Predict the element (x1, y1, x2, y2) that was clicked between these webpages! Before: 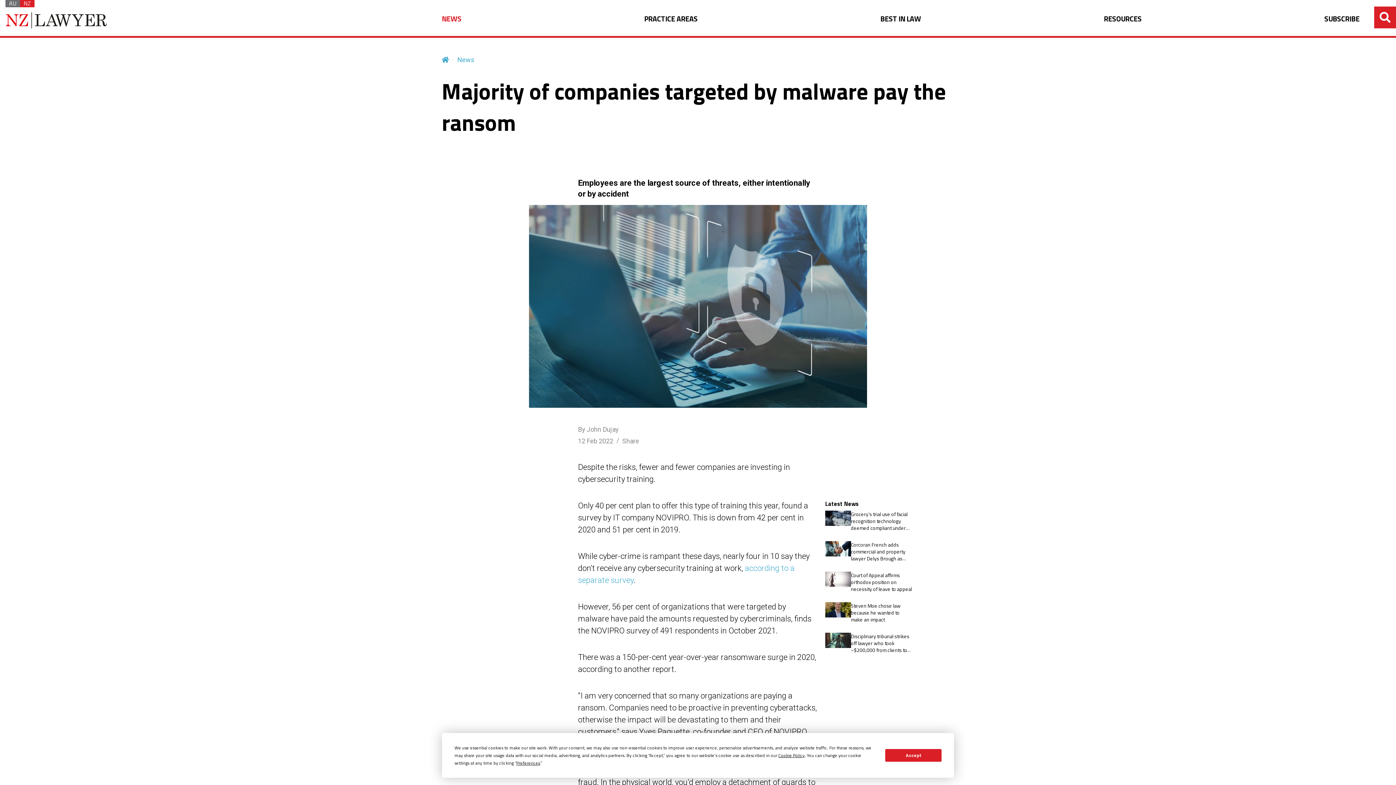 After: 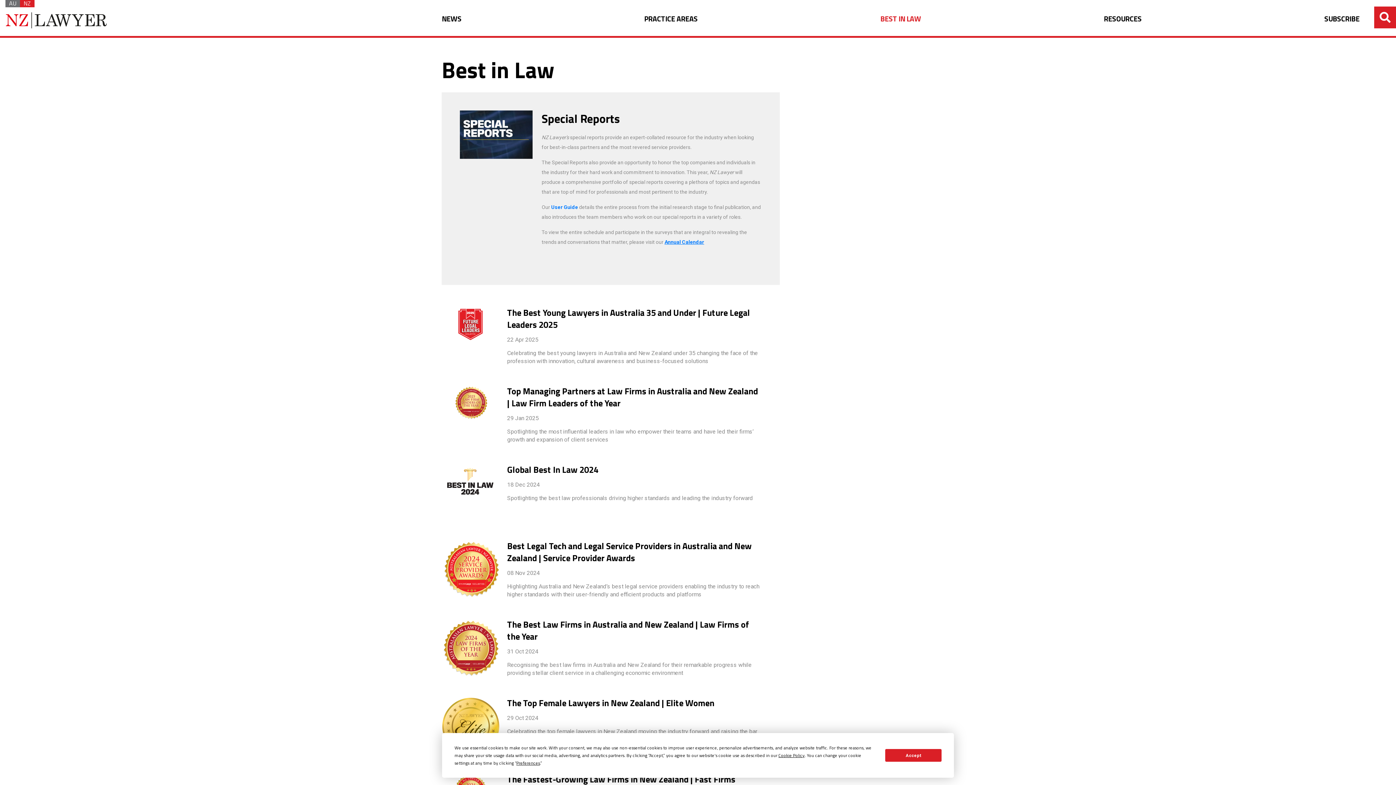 Action: bbox: (880, 13, 921, 32) label: BEST IN LAW